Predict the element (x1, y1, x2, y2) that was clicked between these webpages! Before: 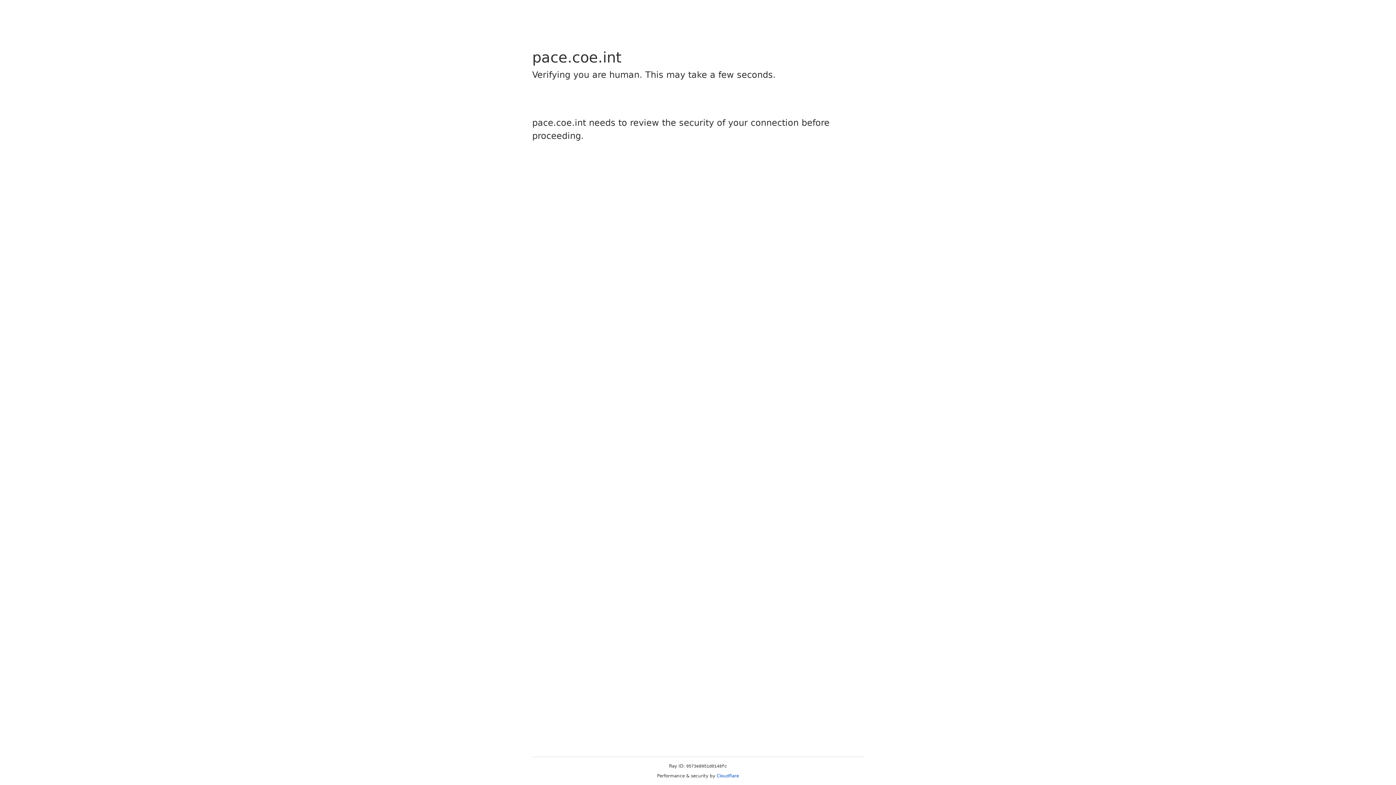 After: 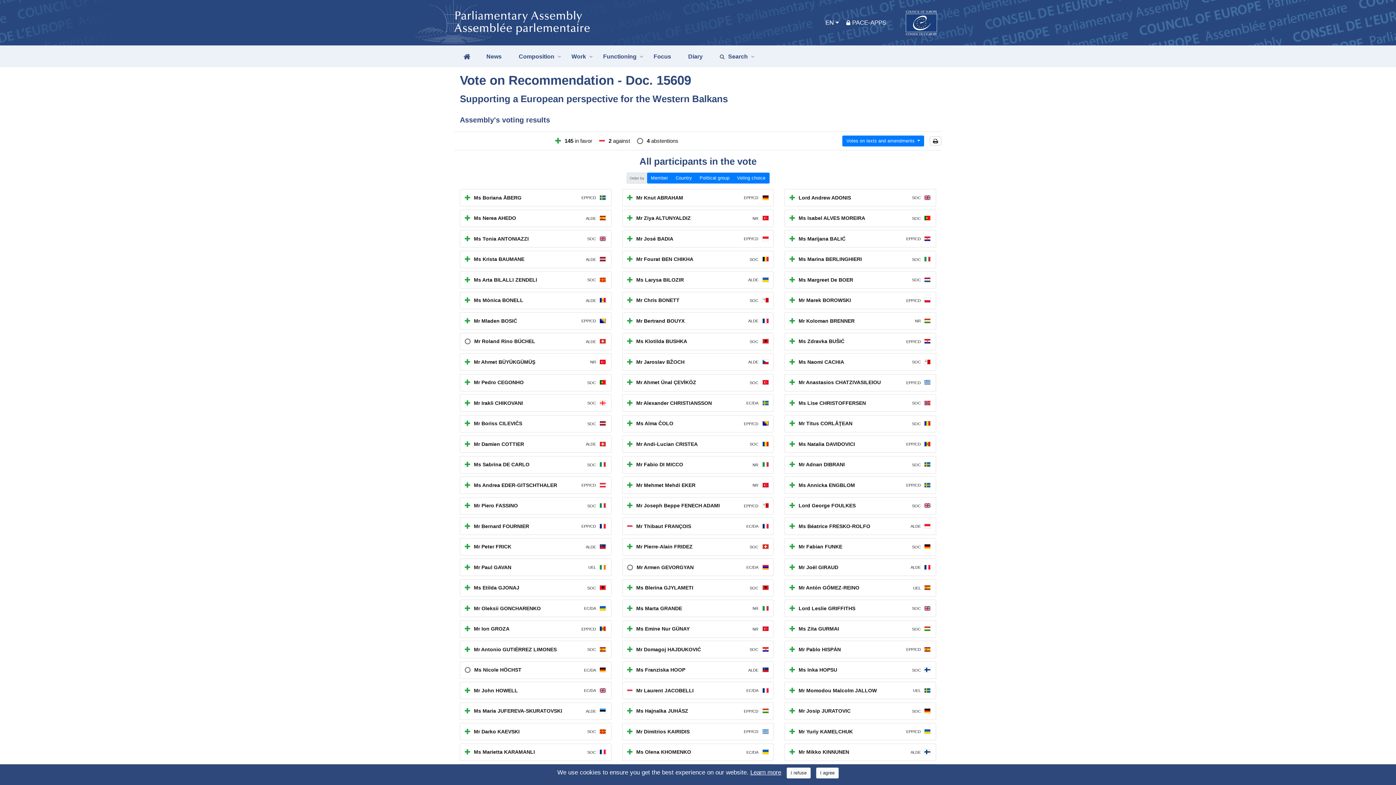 Action: label: Cloudflare bbox: (716, 773, 739, 778)